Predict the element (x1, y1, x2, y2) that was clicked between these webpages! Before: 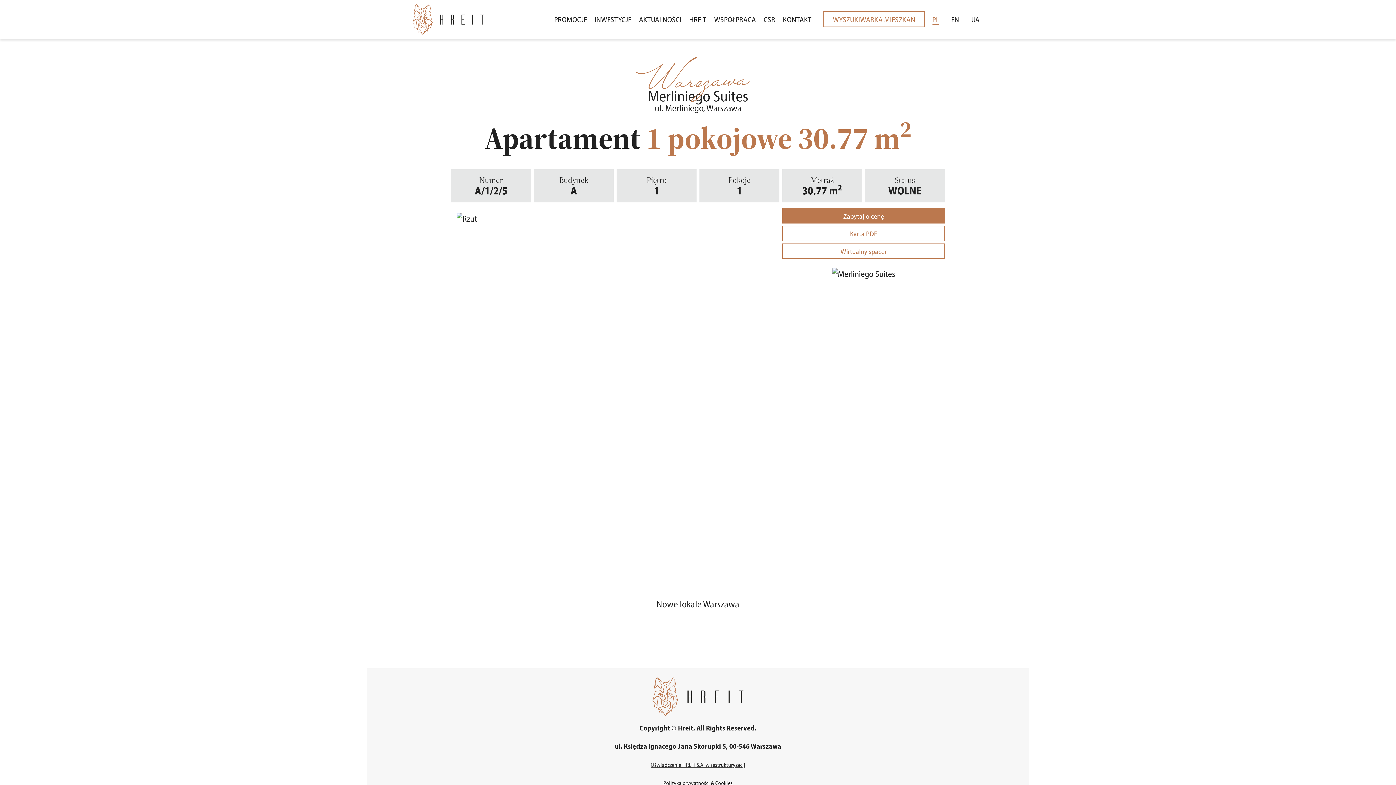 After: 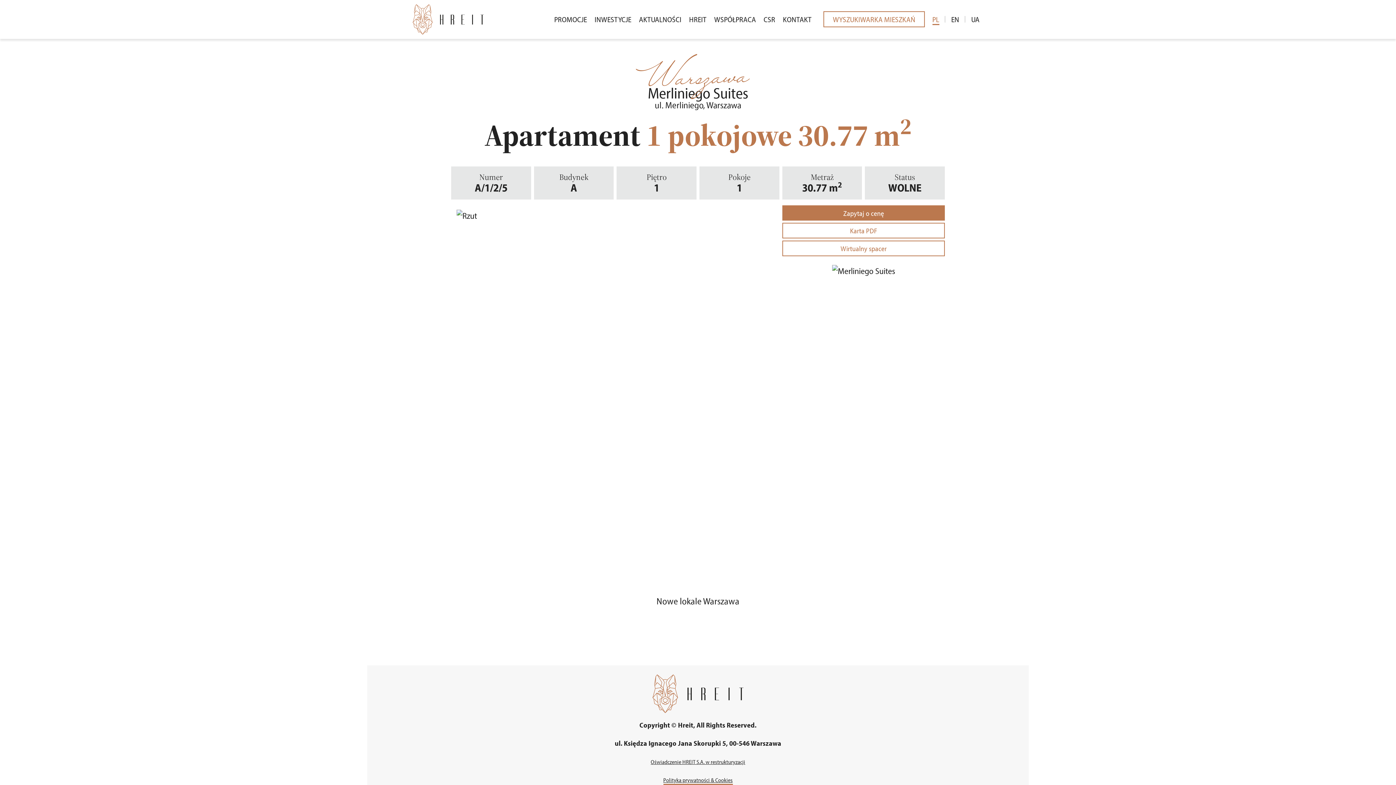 Action: bbox: (663, 778, 732, 788) label: Polityka prywatności & Cookies